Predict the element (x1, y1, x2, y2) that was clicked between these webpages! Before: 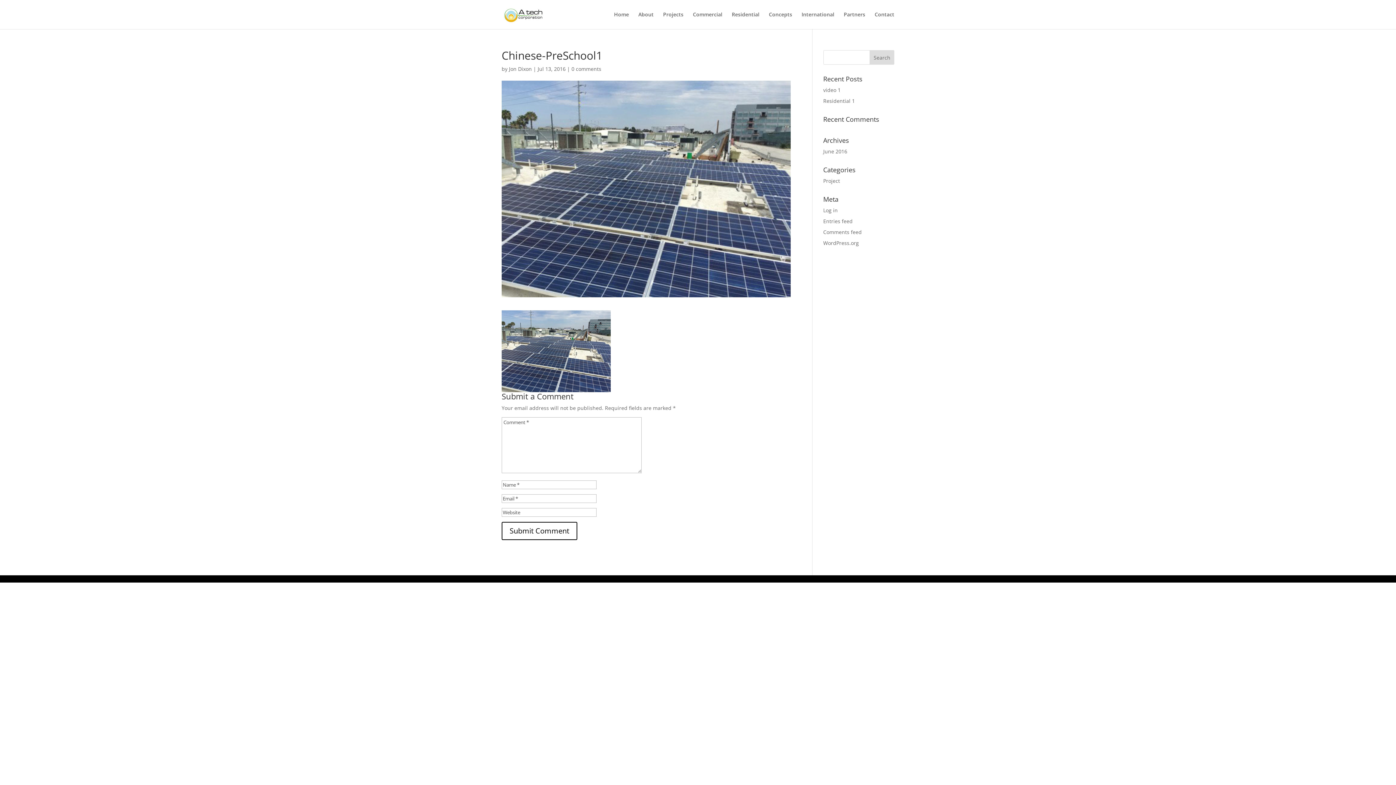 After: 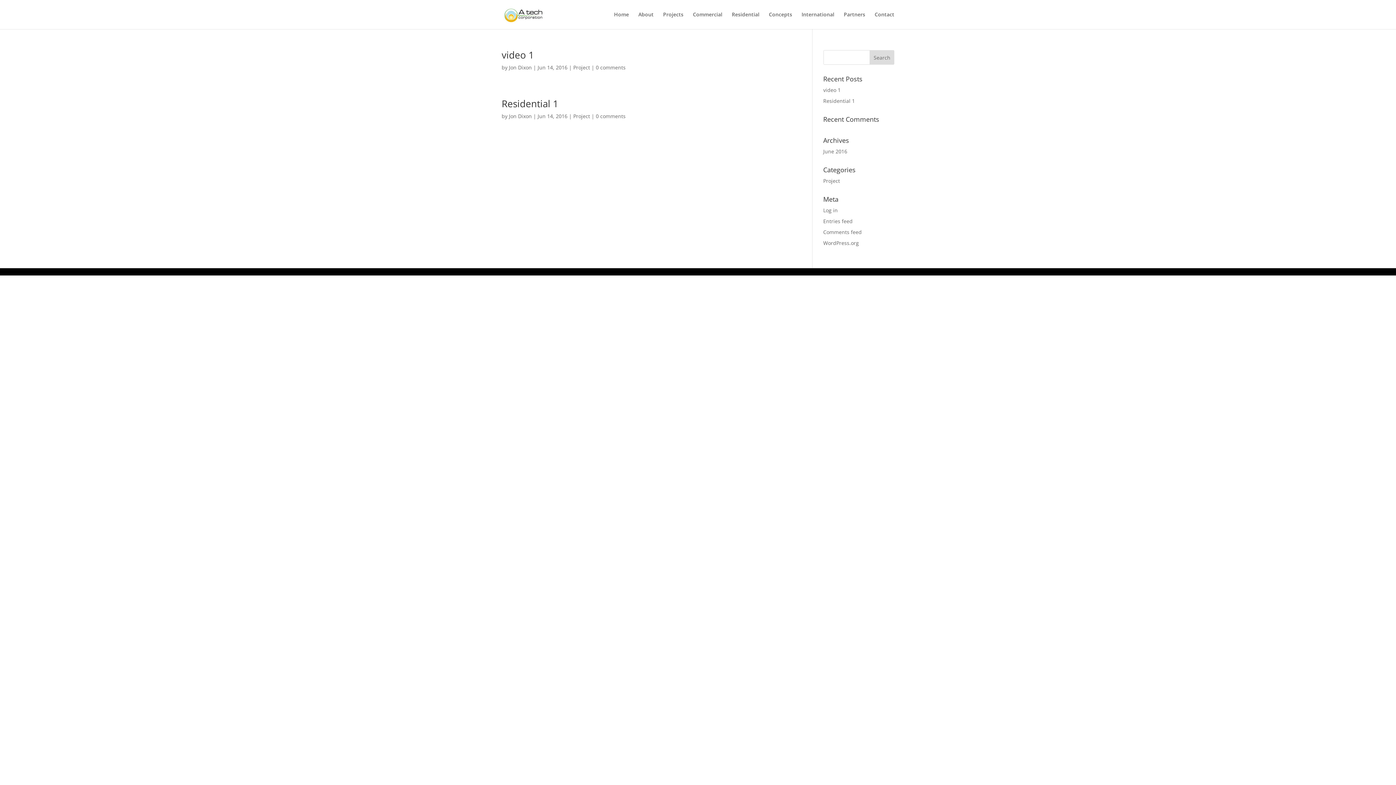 Action: bbox: (823, 148, 847, 154) label: June 2016